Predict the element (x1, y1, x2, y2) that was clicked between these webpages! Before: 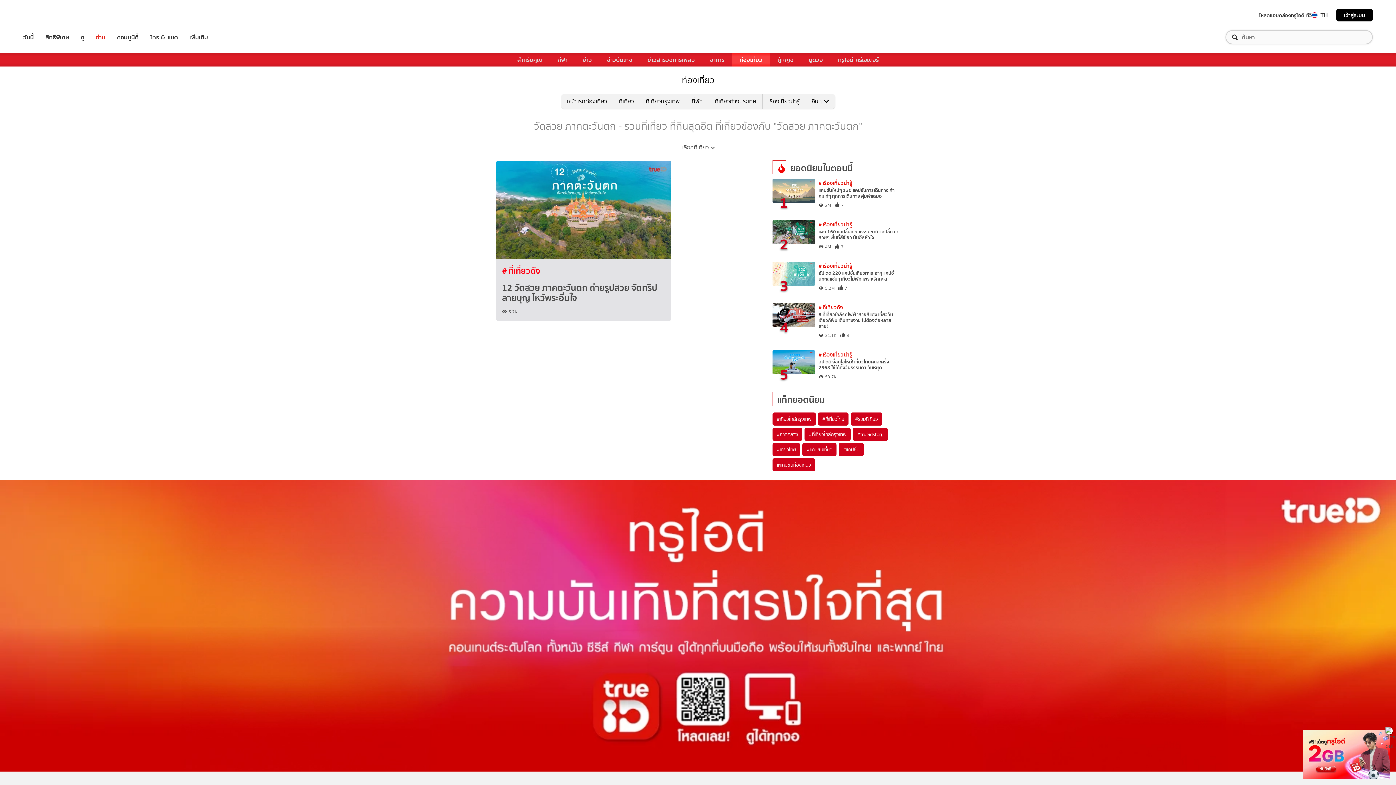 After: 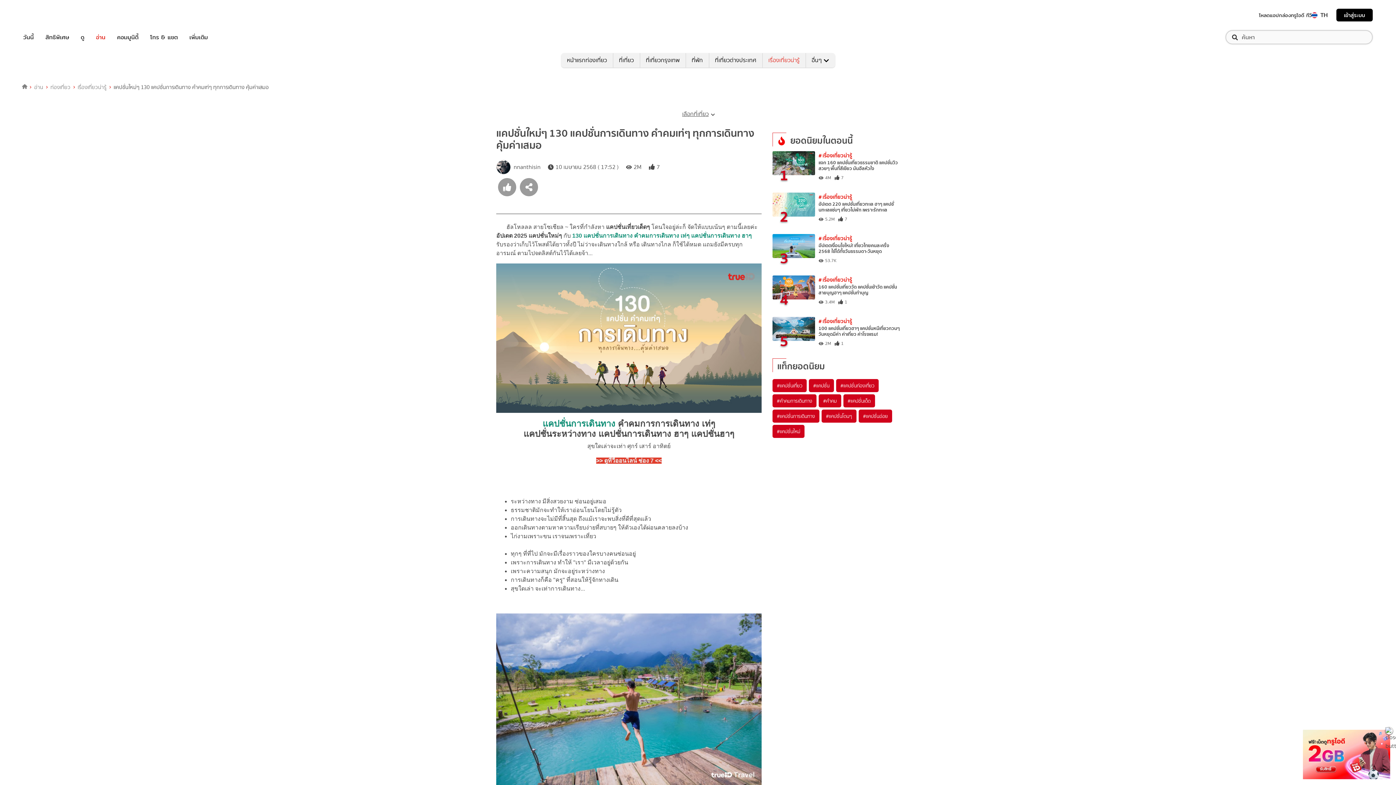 Action: bbox: (818, 187, 899, 199) label: แคปชั่นใหม่ๆ 130 แคปชั่นการเดินทาง คำคมเท่ๆ ทุกการเดินทาง คุ้มค่าเสมอ